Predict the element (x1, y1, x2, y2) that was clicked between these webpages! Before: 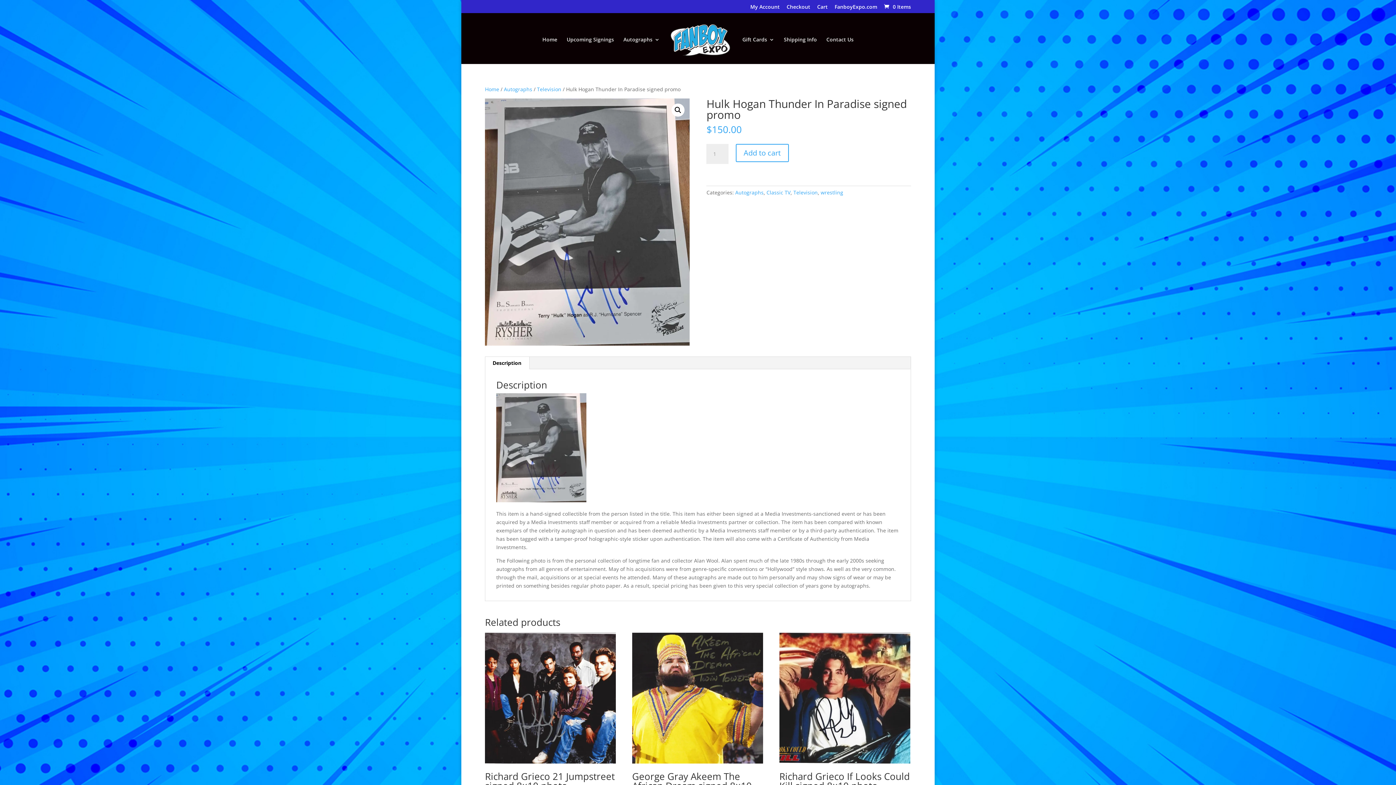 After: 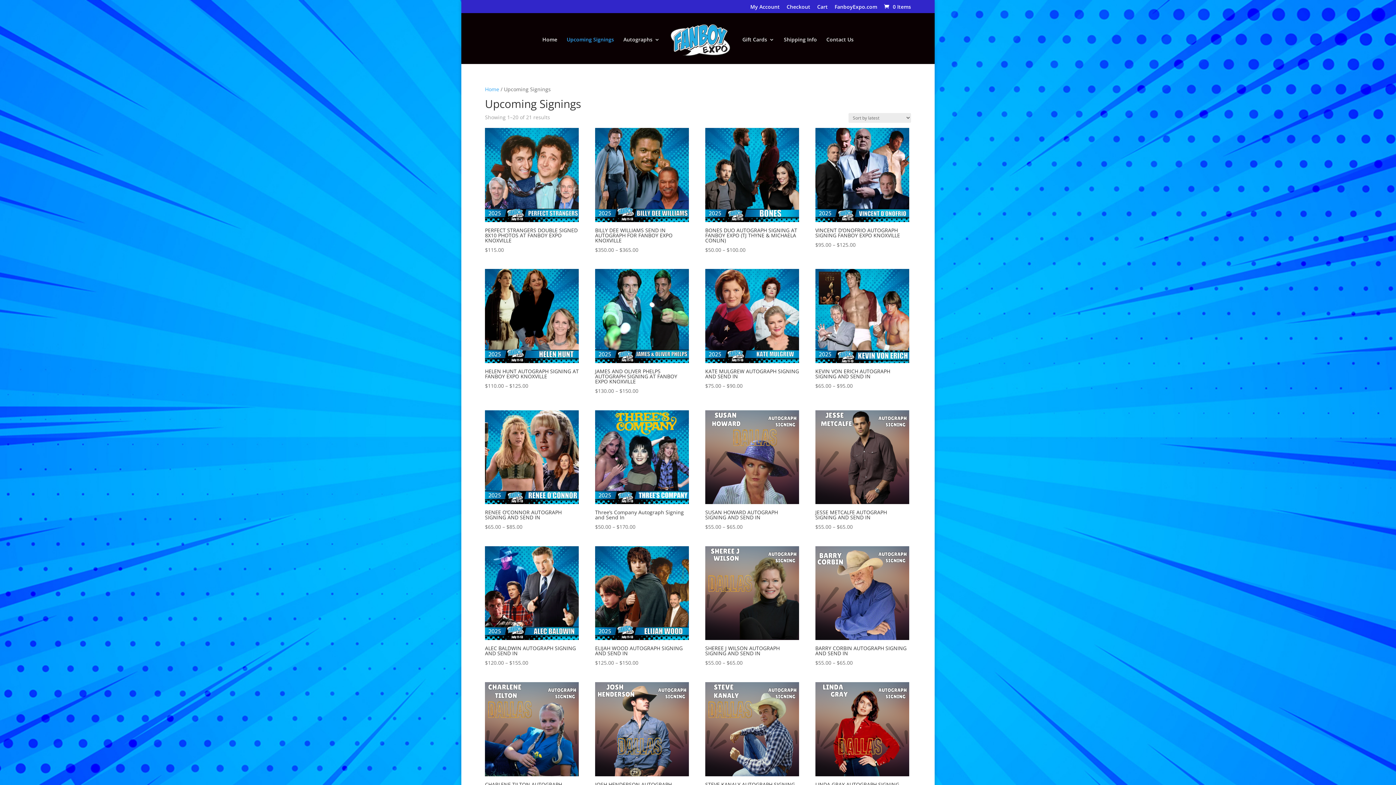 Action: label: Upcoming Signings bbox: (566, 37, 614, 64)